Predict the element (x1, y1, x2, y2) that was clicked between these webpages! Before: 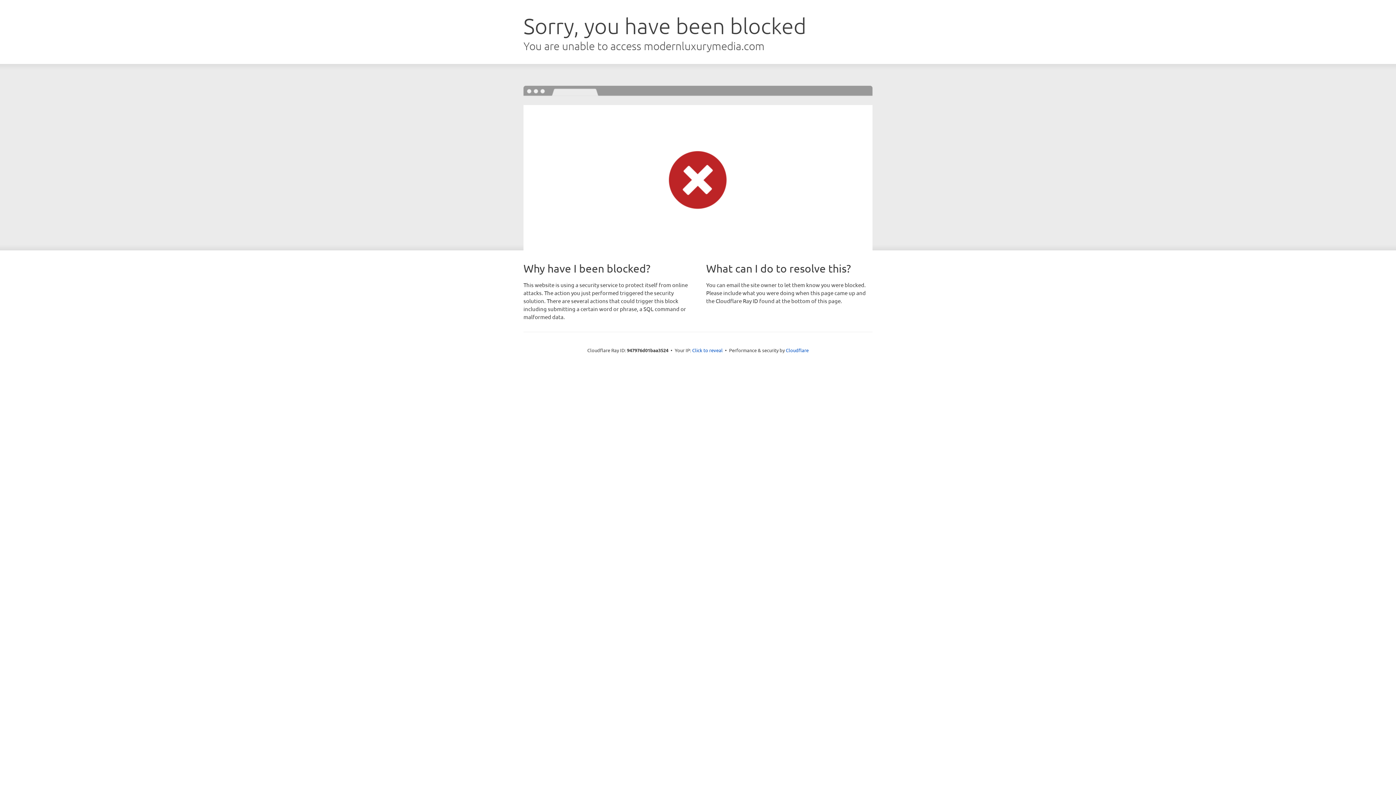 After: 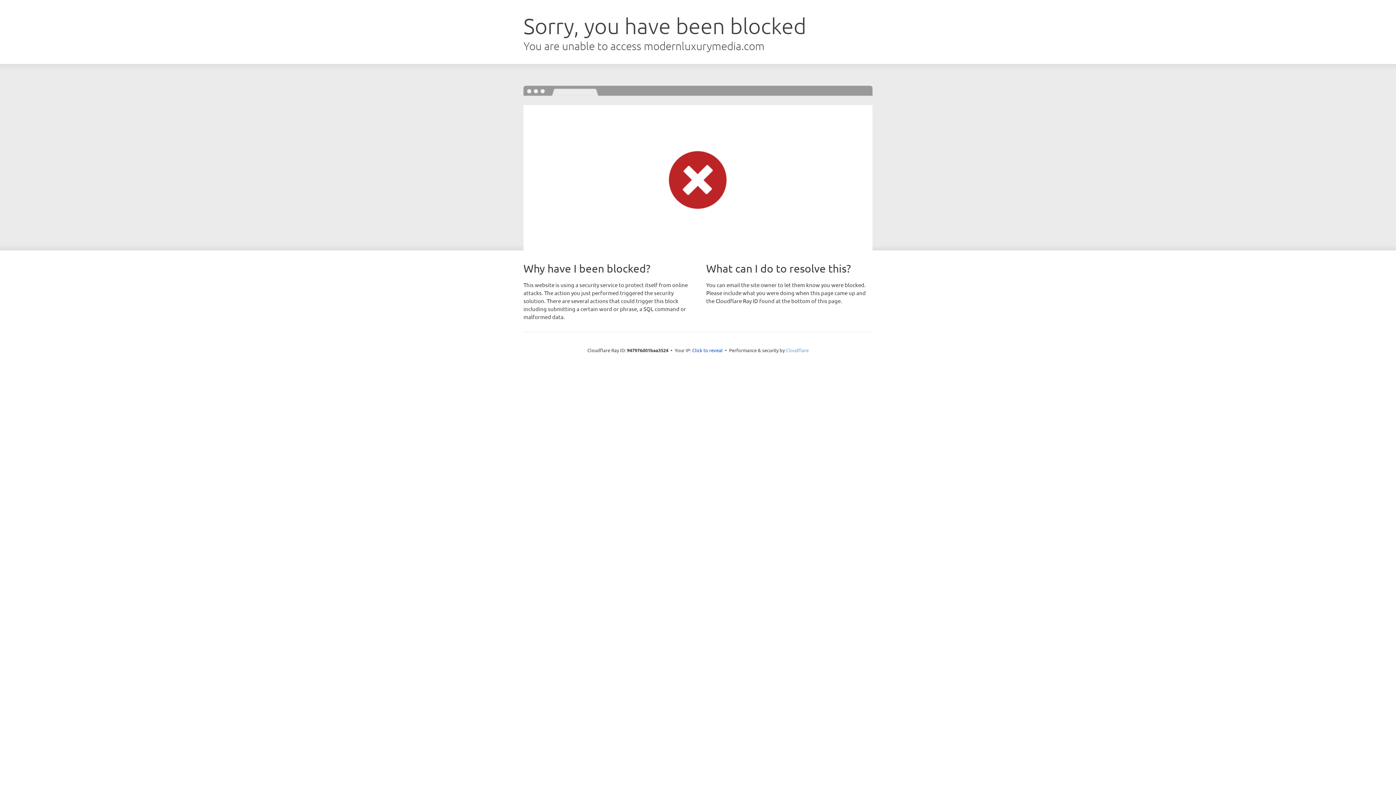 Action: bbox: (786, 347, 808, 353) label: Cloudflare